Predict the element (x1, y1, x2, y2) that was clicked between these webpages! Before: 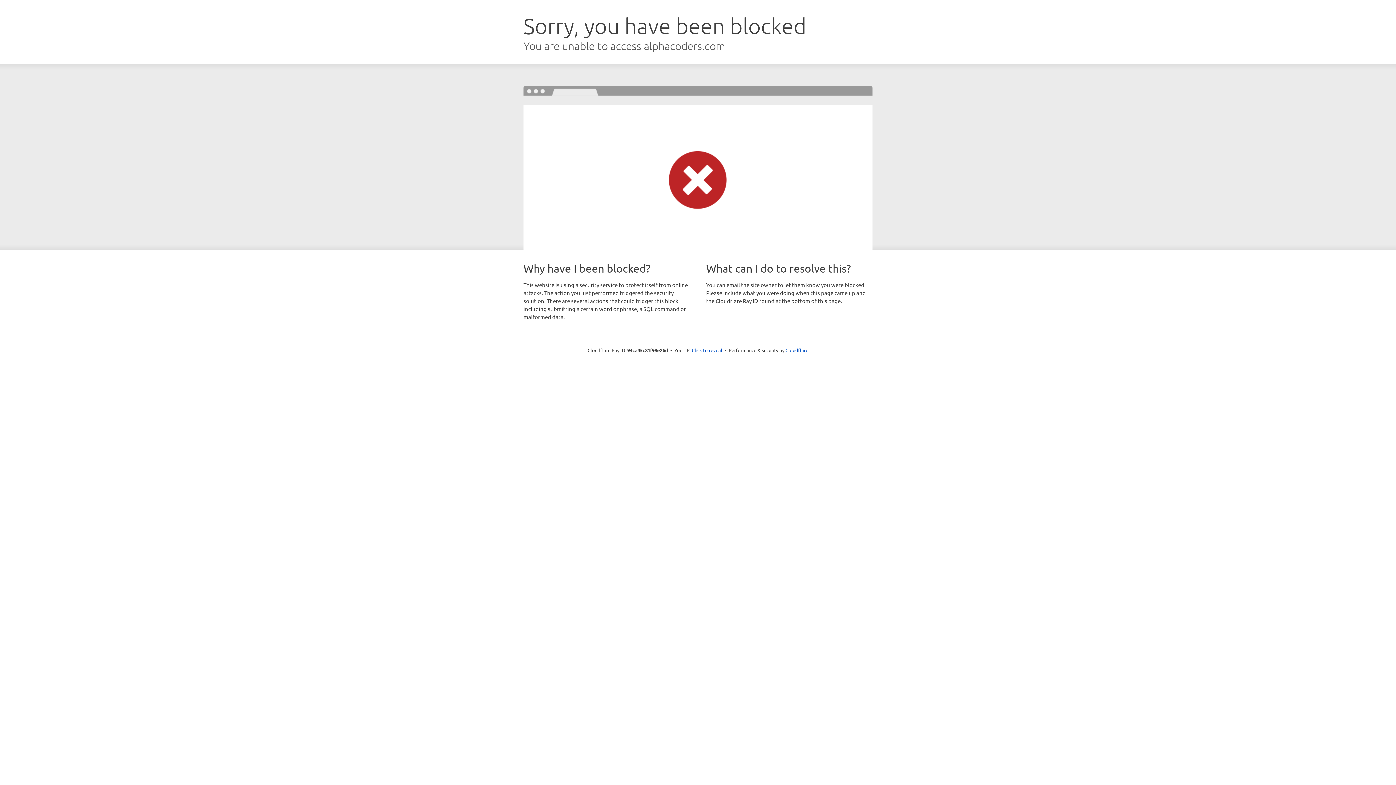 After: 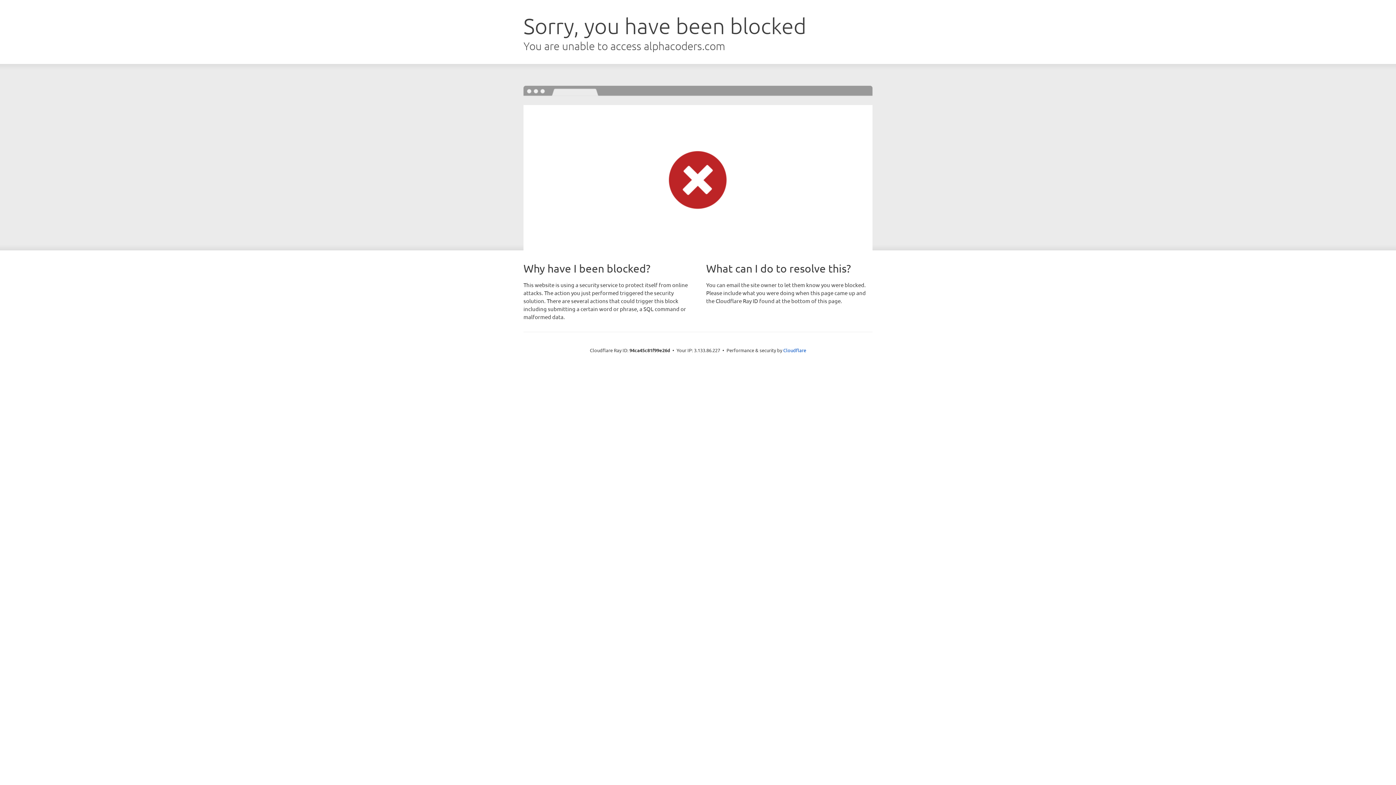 Action: bbox: (692, 346, 722, 353) label: Click to reveal